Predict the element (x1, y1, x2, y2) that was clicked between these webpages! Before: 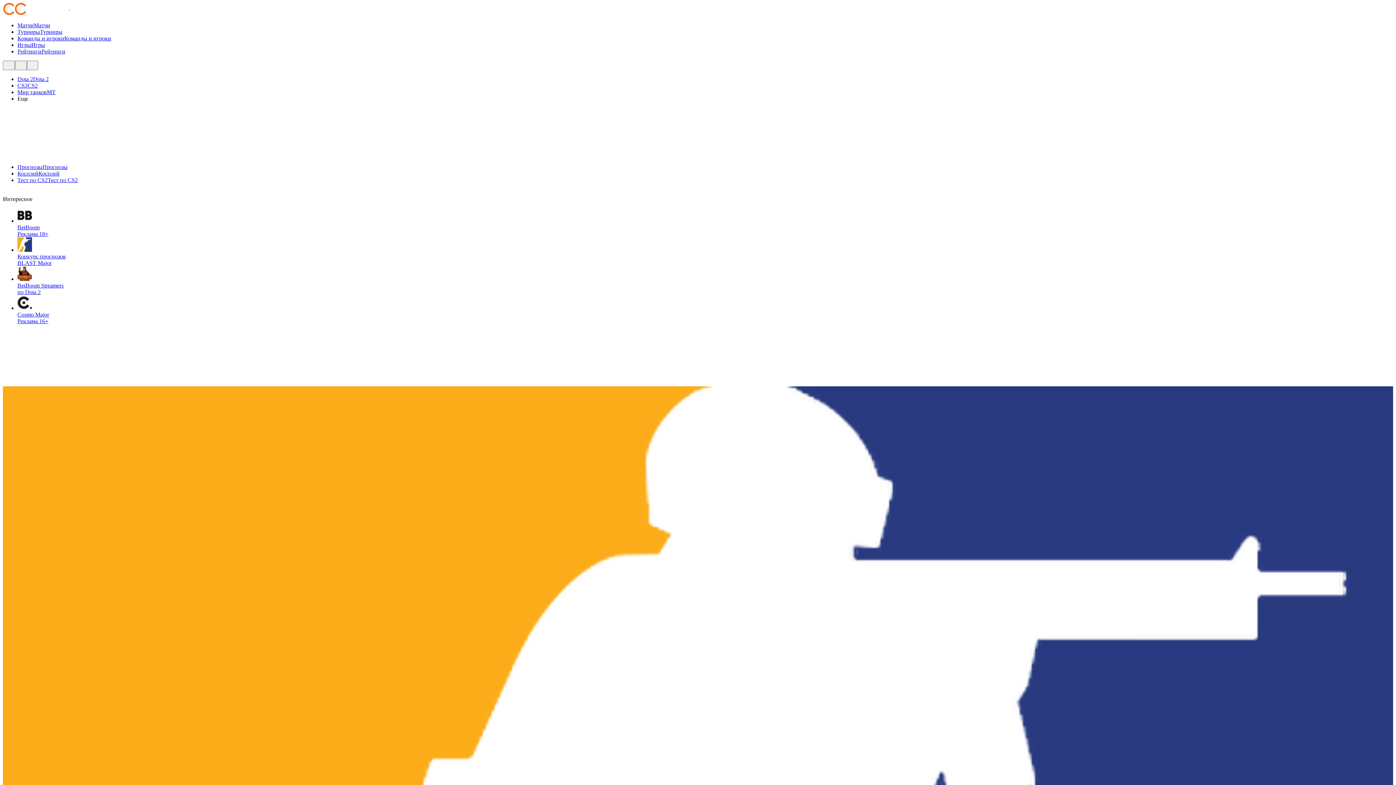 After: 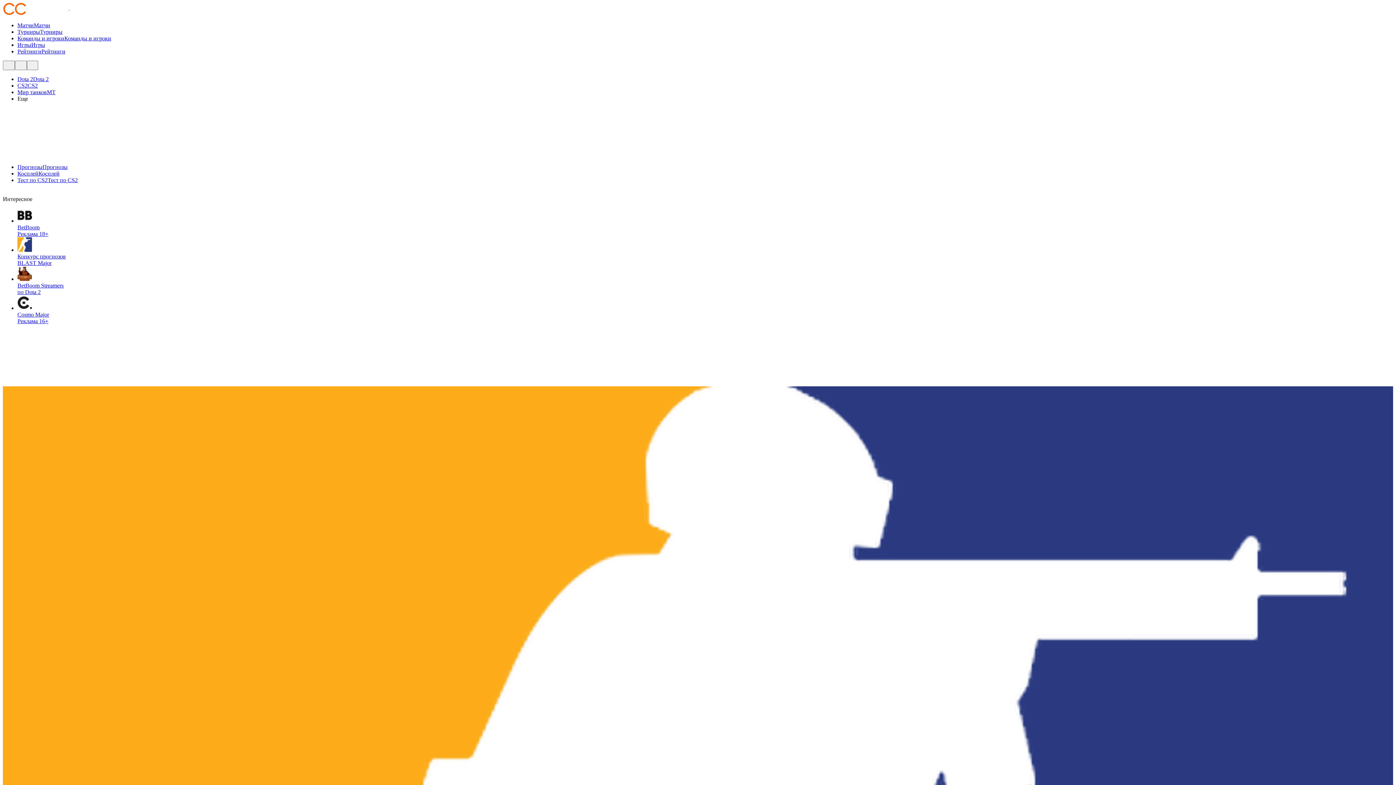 Action: bbox: (17, 48, 41, 54) label: Рейтинги